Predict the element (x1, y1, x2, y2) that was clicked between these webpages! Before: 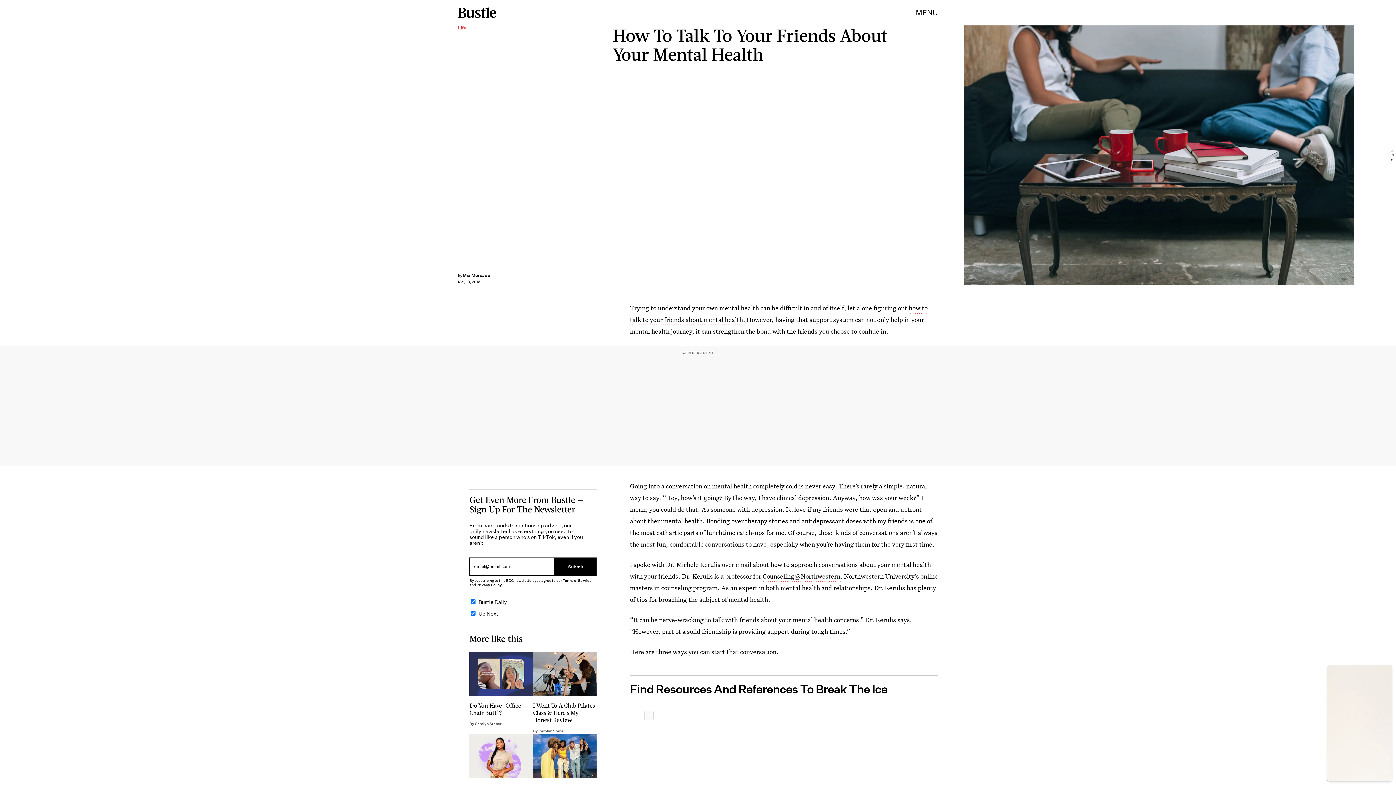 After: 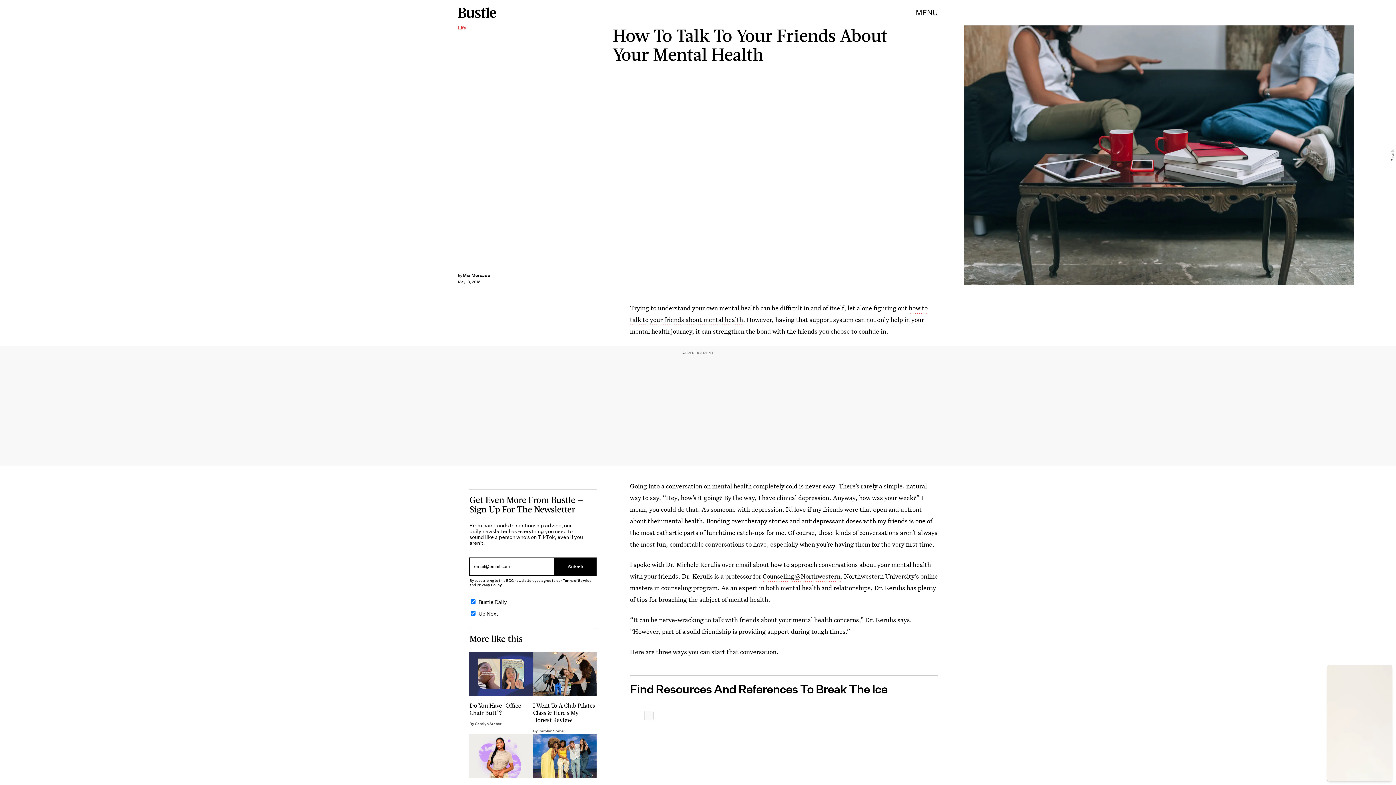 Action: bbox: (644, 711, 653, 720)